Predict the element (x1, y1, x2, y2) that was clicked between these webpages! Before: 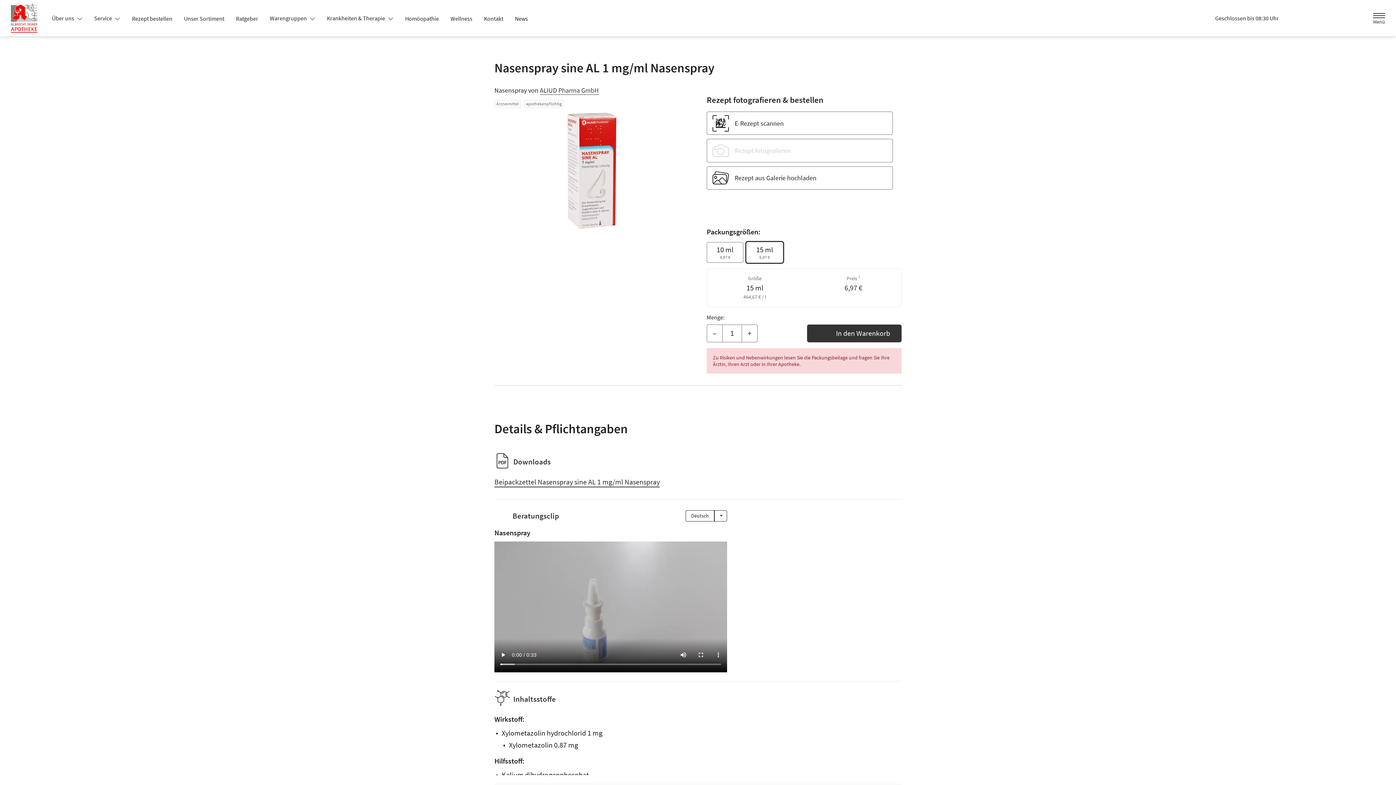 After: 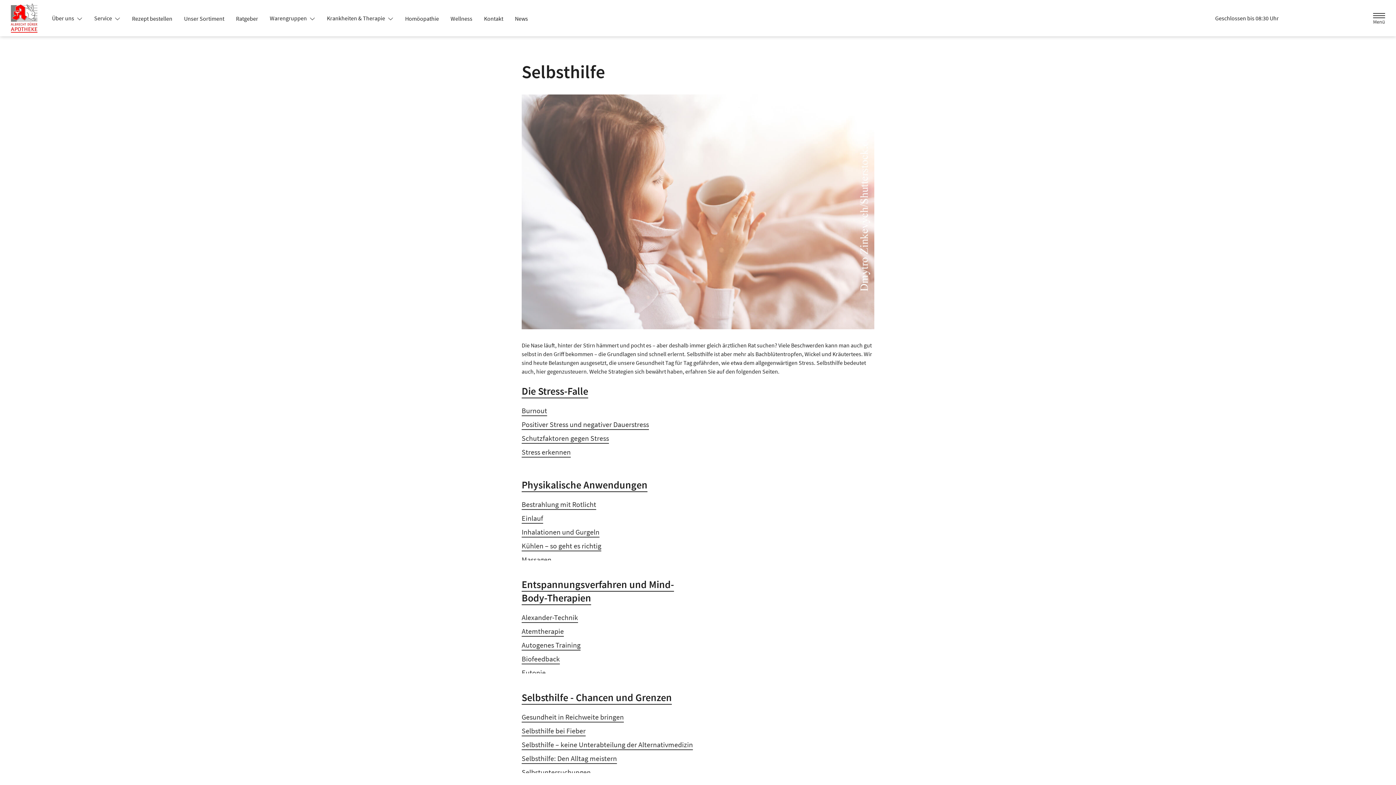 Action: label: Wellness bbox: (444, 12, 478, 25)